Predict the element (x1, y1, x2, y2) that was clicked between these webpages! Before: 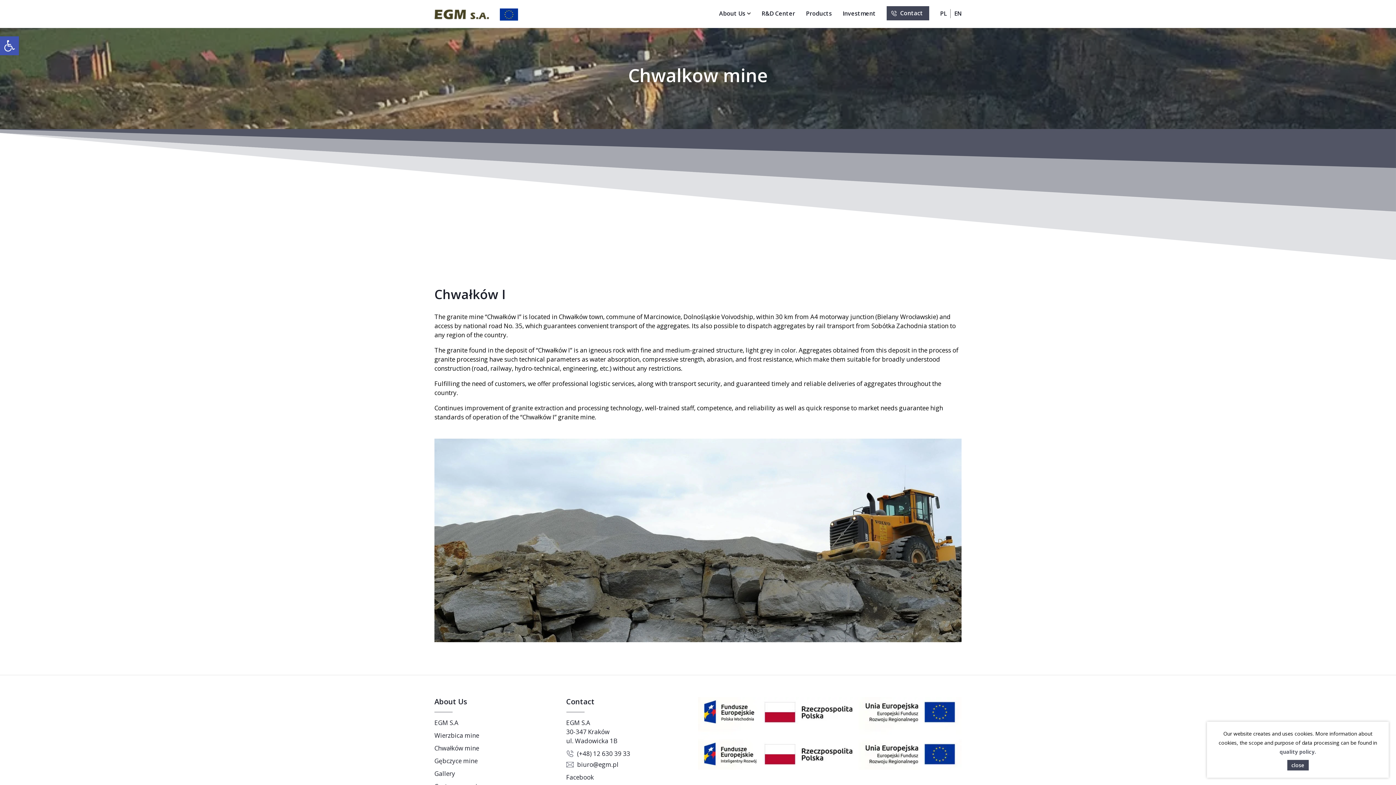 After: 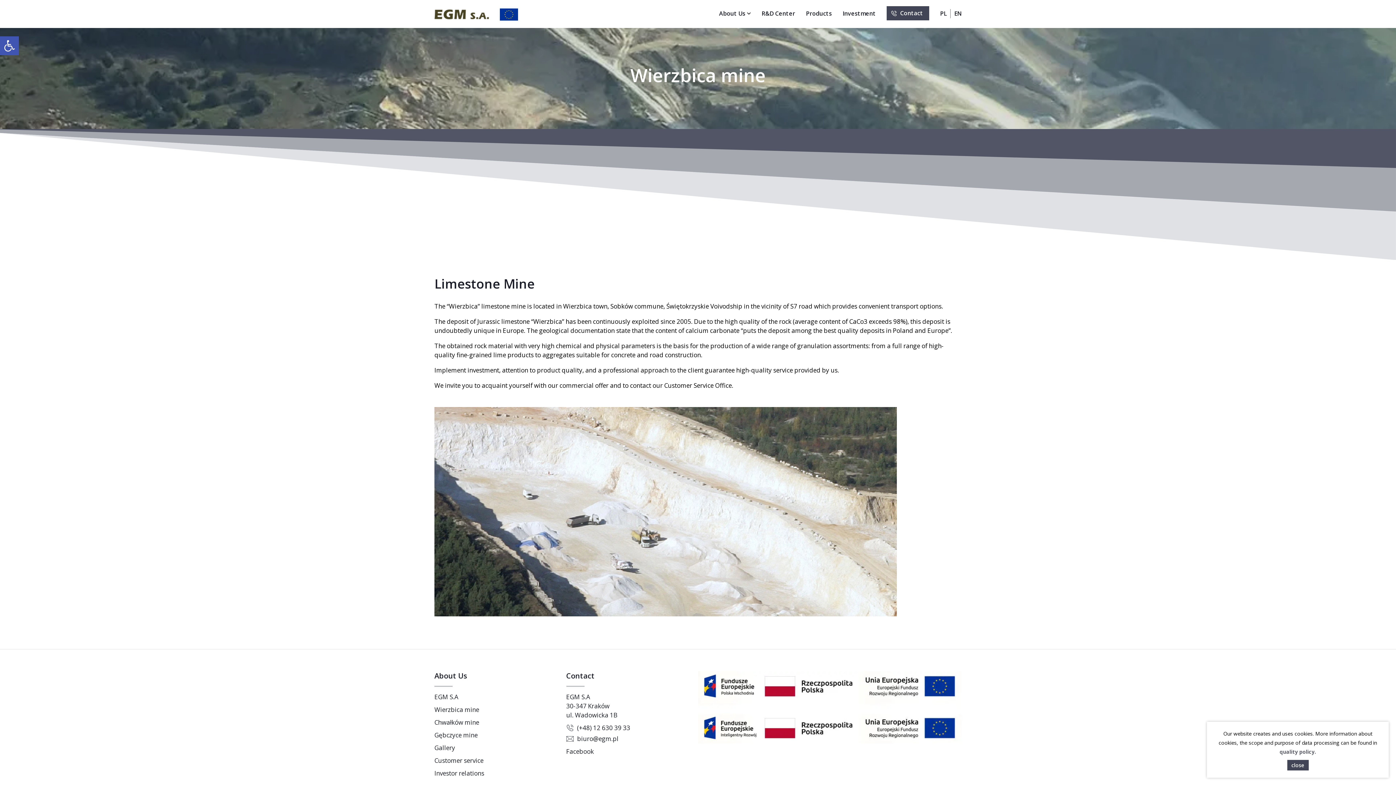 Action: label: Wierzbica mine bbox: (434, 731, 566, 740)